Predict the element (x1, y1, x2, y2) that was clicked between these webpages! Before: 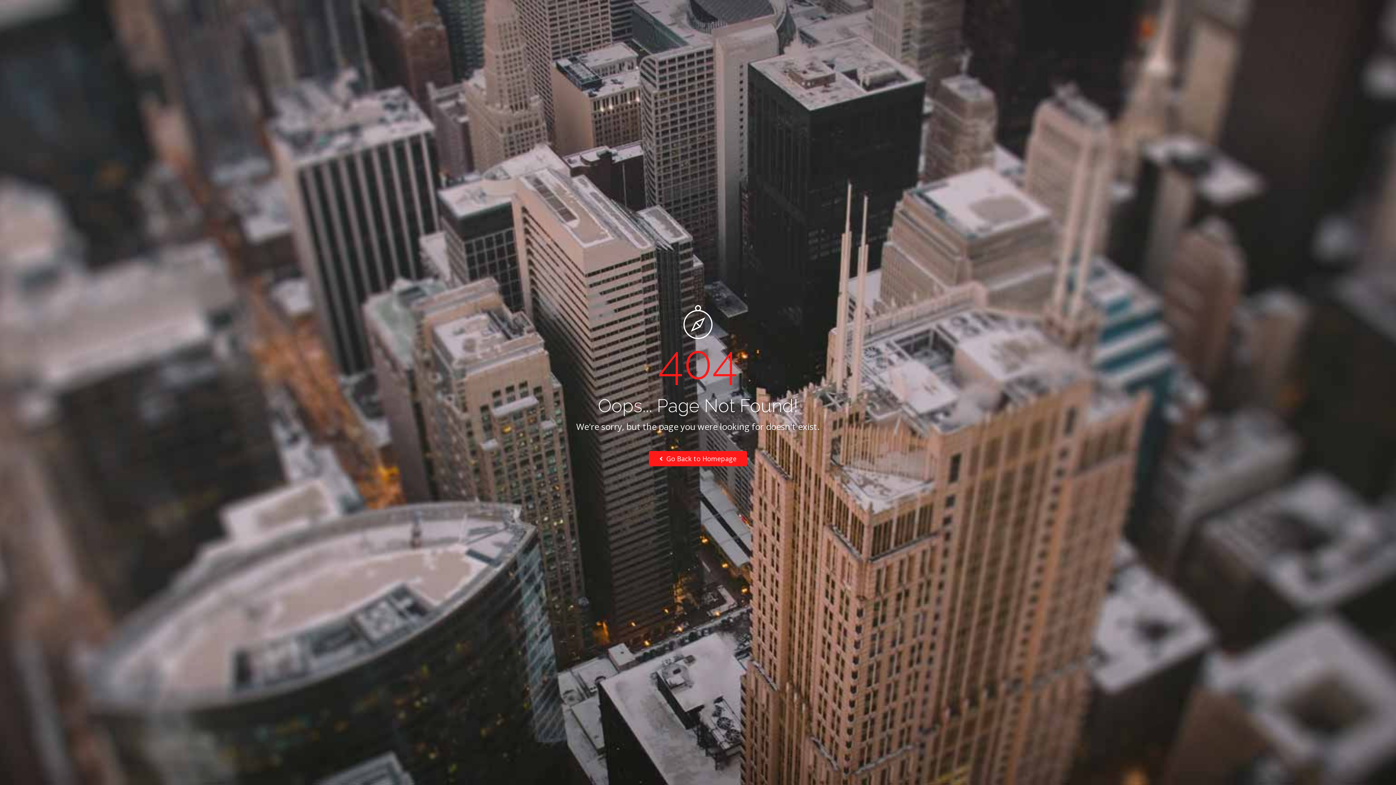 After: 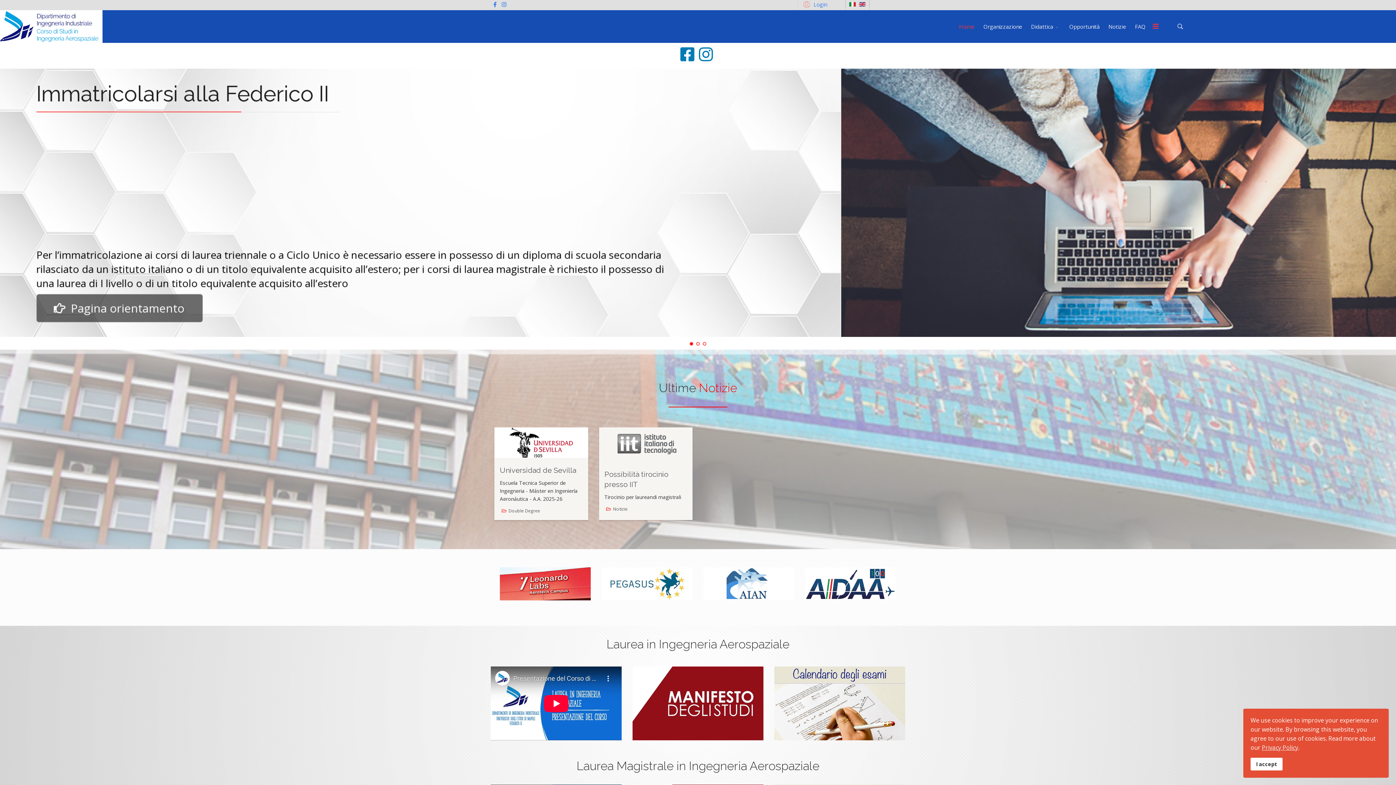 Action: label:  Go Back to Homepage bbox: (649, 451, 747, 466)